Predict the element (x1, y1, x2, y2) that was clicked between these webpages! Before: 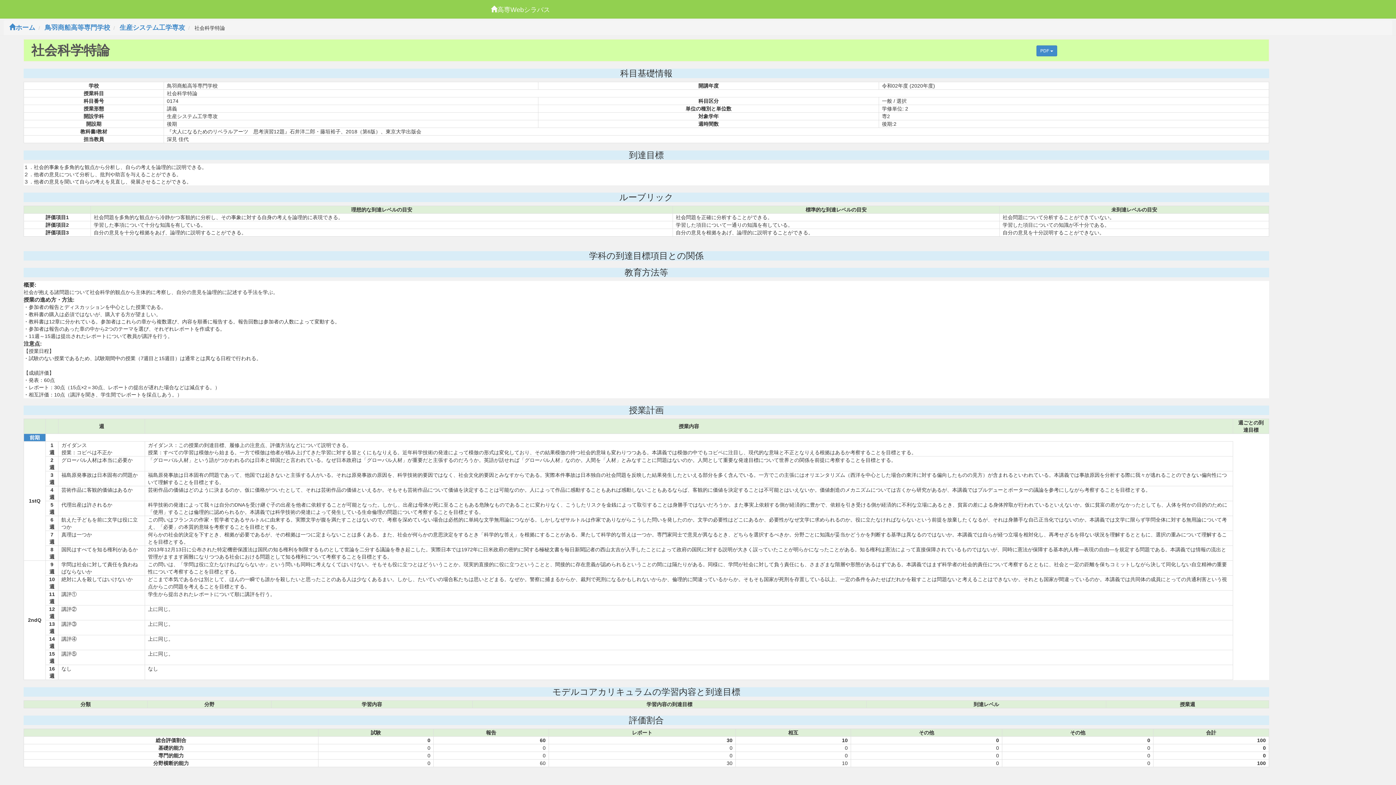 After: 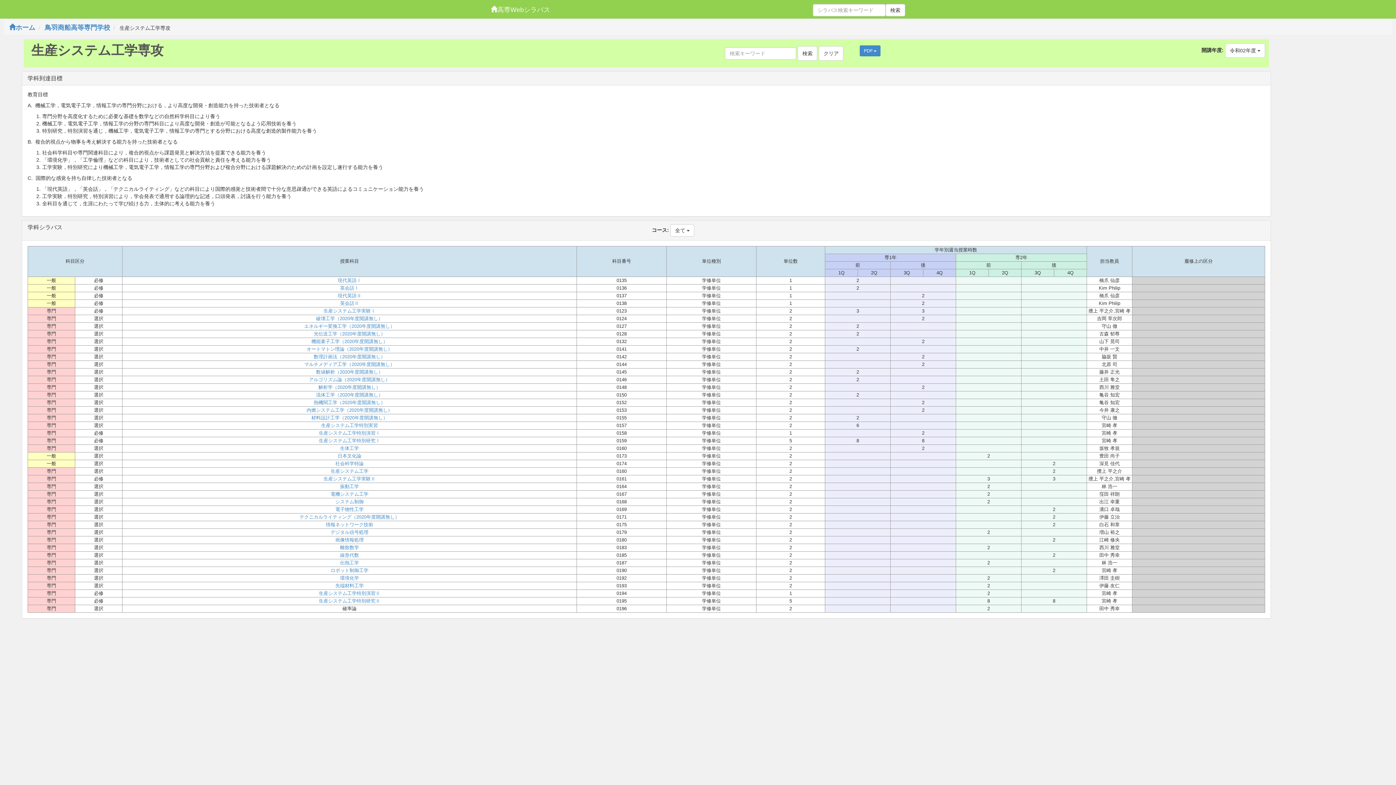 Action: bbox: (119, 24, 185, 31) label: 生産システム工学専攻